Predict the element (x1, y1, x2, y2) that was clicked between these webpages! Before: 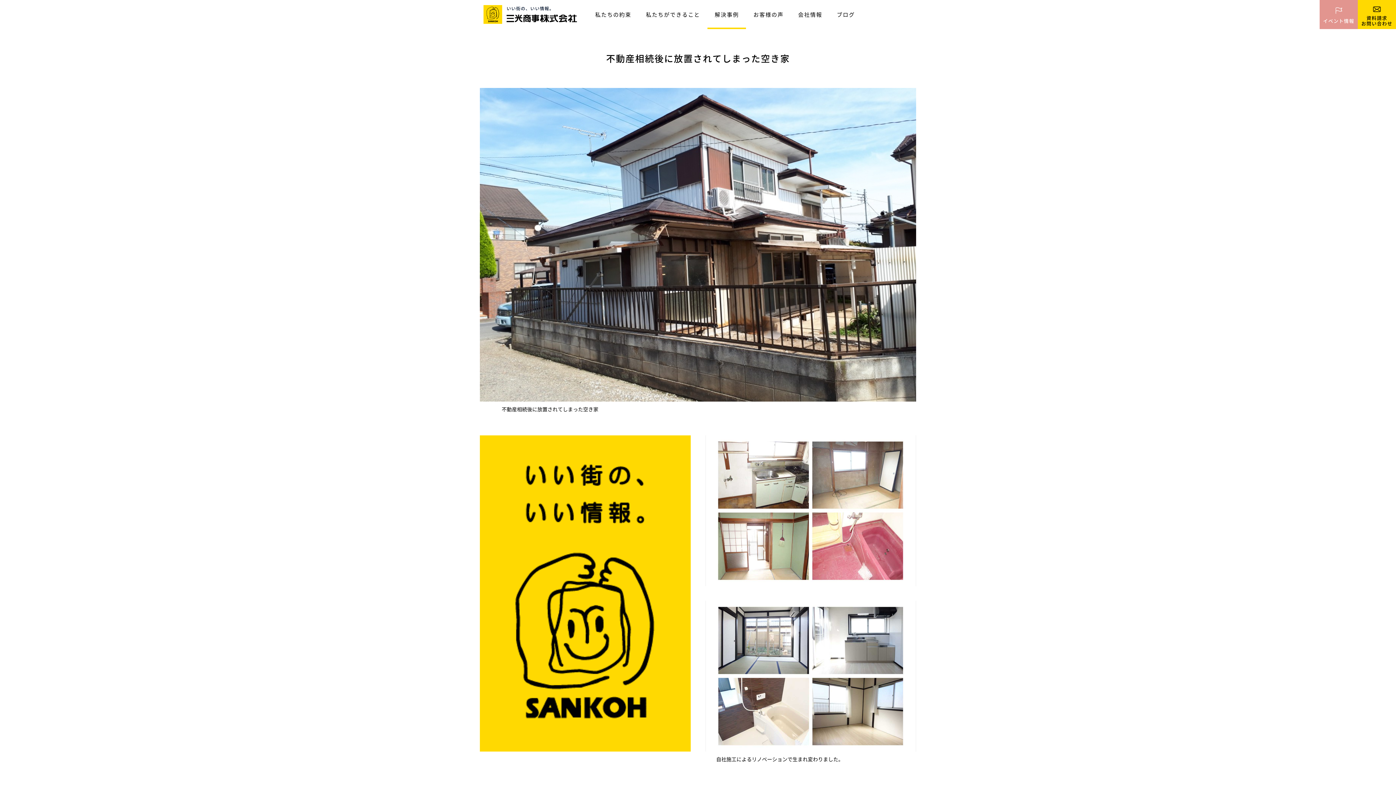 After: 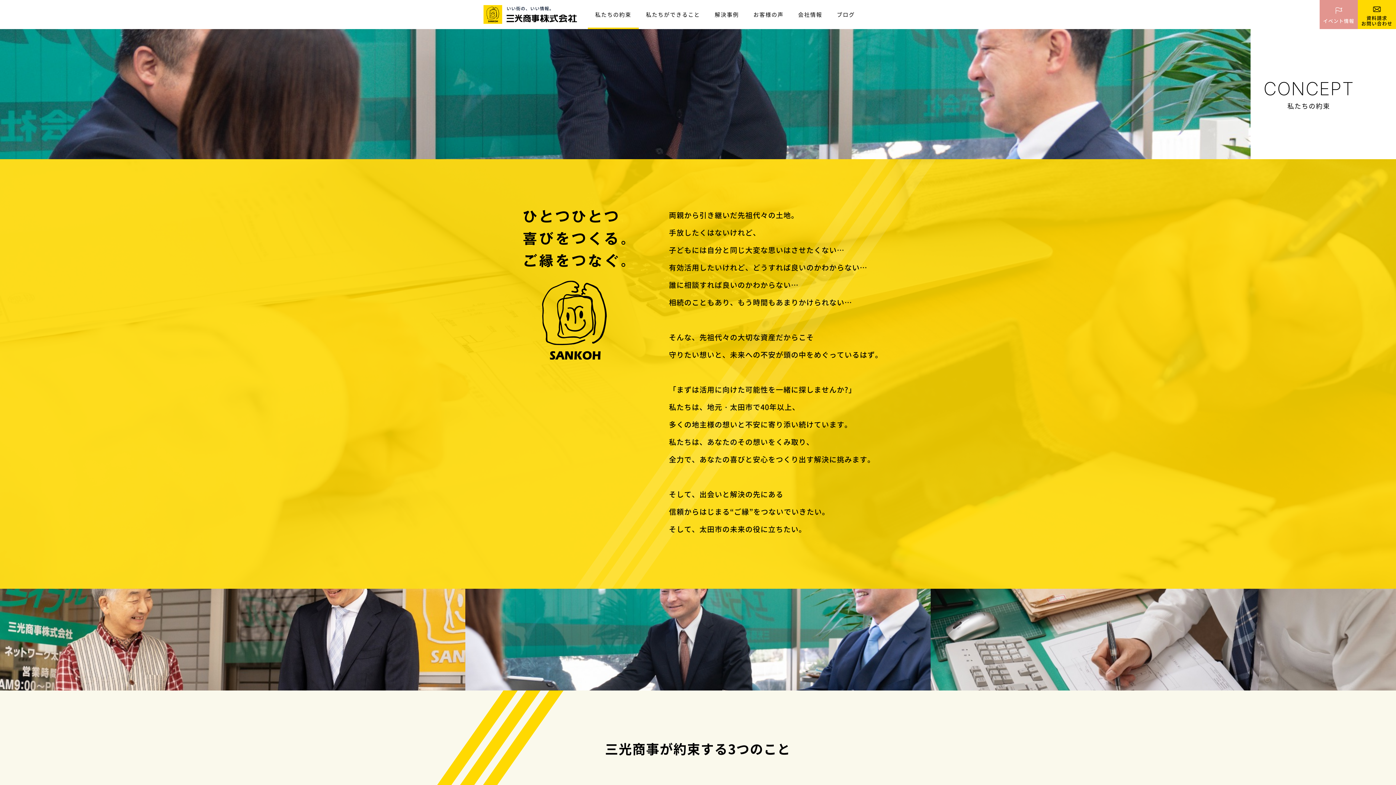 Action: label: 私たちの約束 bbox: (588, 0, 638, 29)